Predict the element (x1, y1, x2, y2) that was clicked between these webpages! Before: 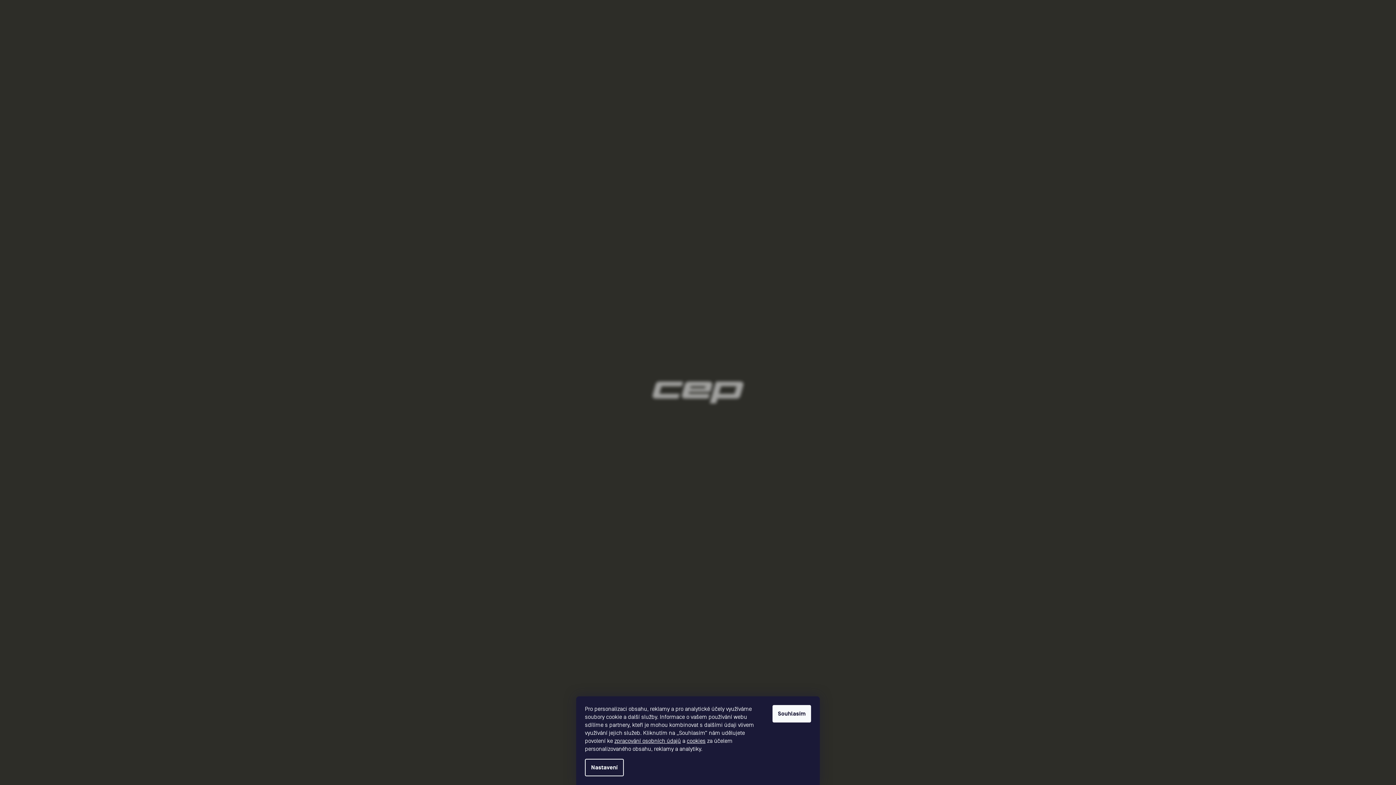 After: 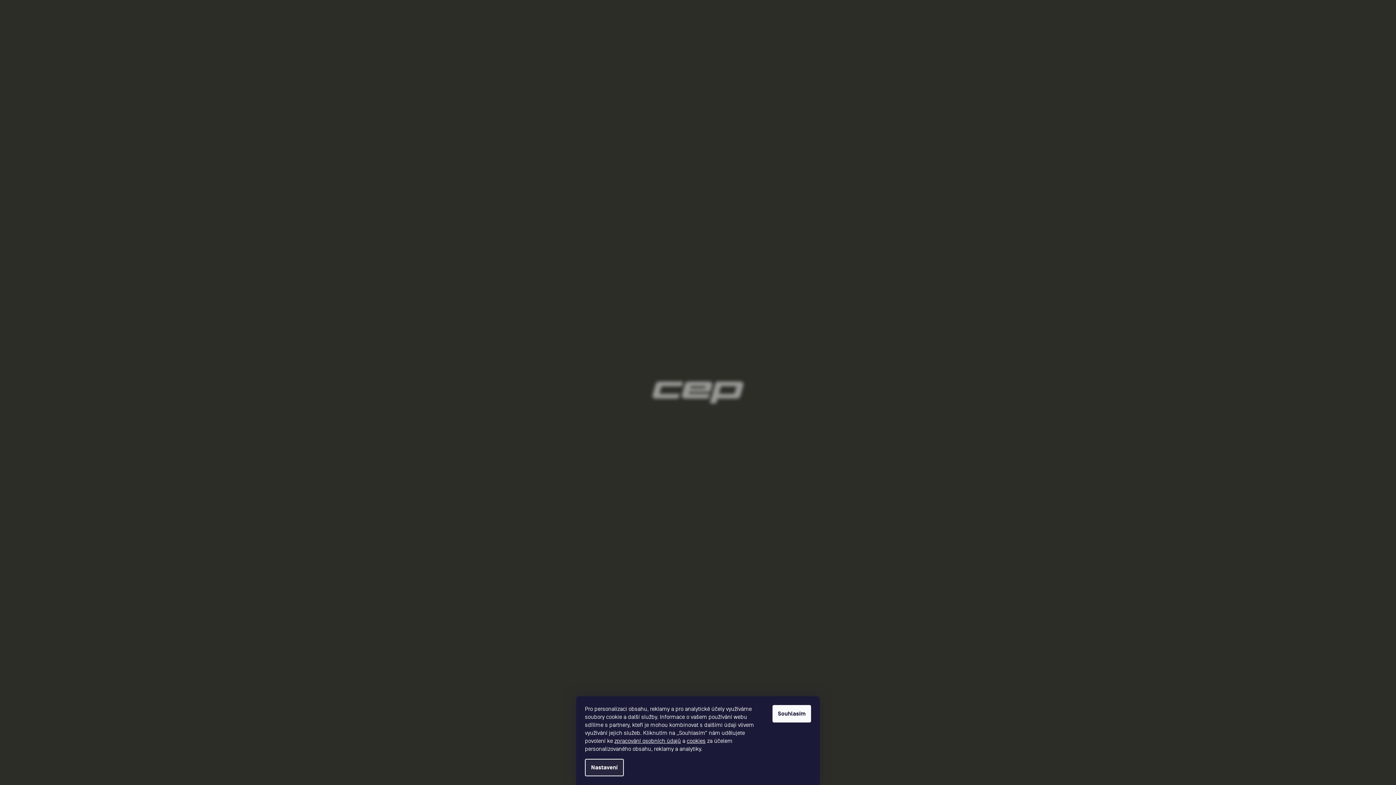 Action: bbox: (585, 759, 624, 776) label: Nastavení